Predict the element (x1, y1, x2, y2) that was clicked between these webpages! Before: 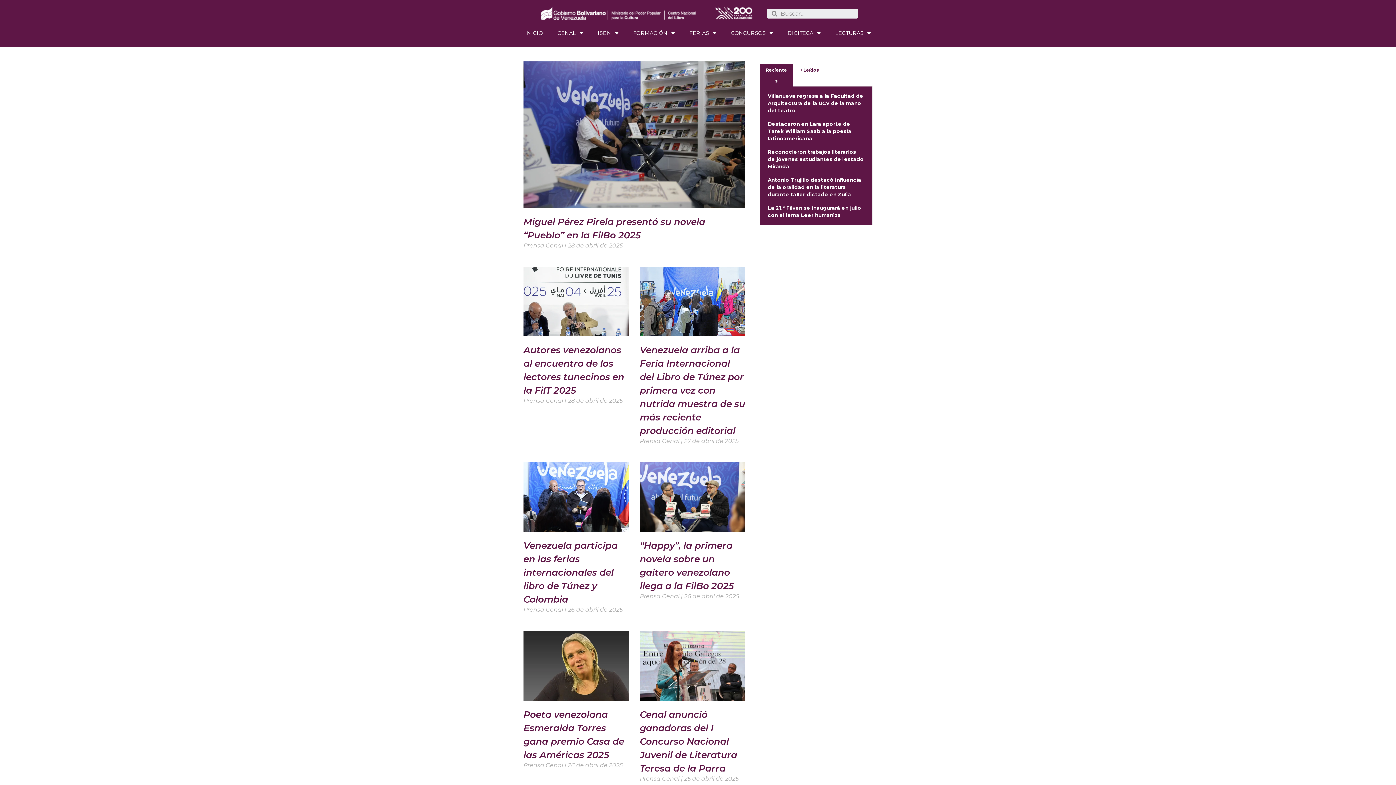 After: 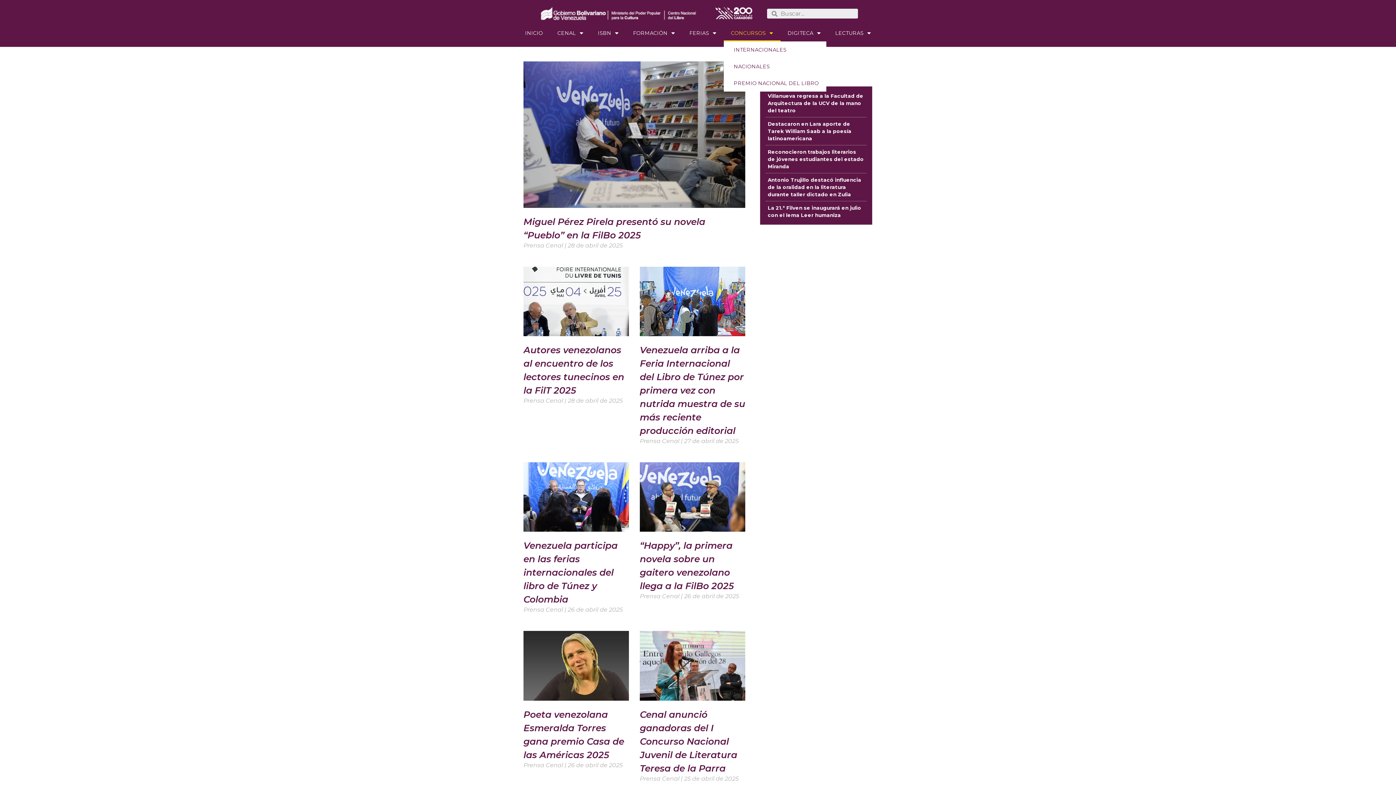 Action: bbox: (723, 24, 780, 41) label: CONCURSOS